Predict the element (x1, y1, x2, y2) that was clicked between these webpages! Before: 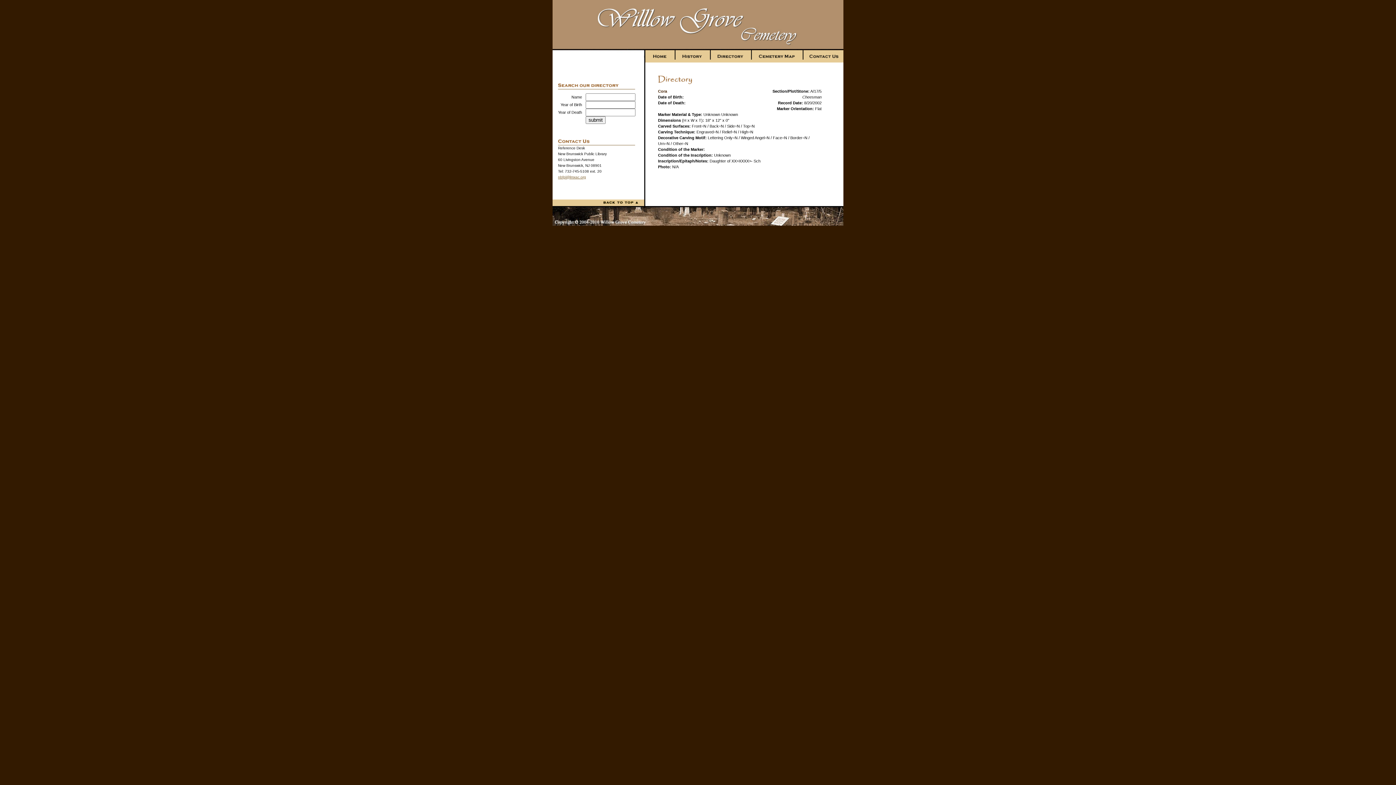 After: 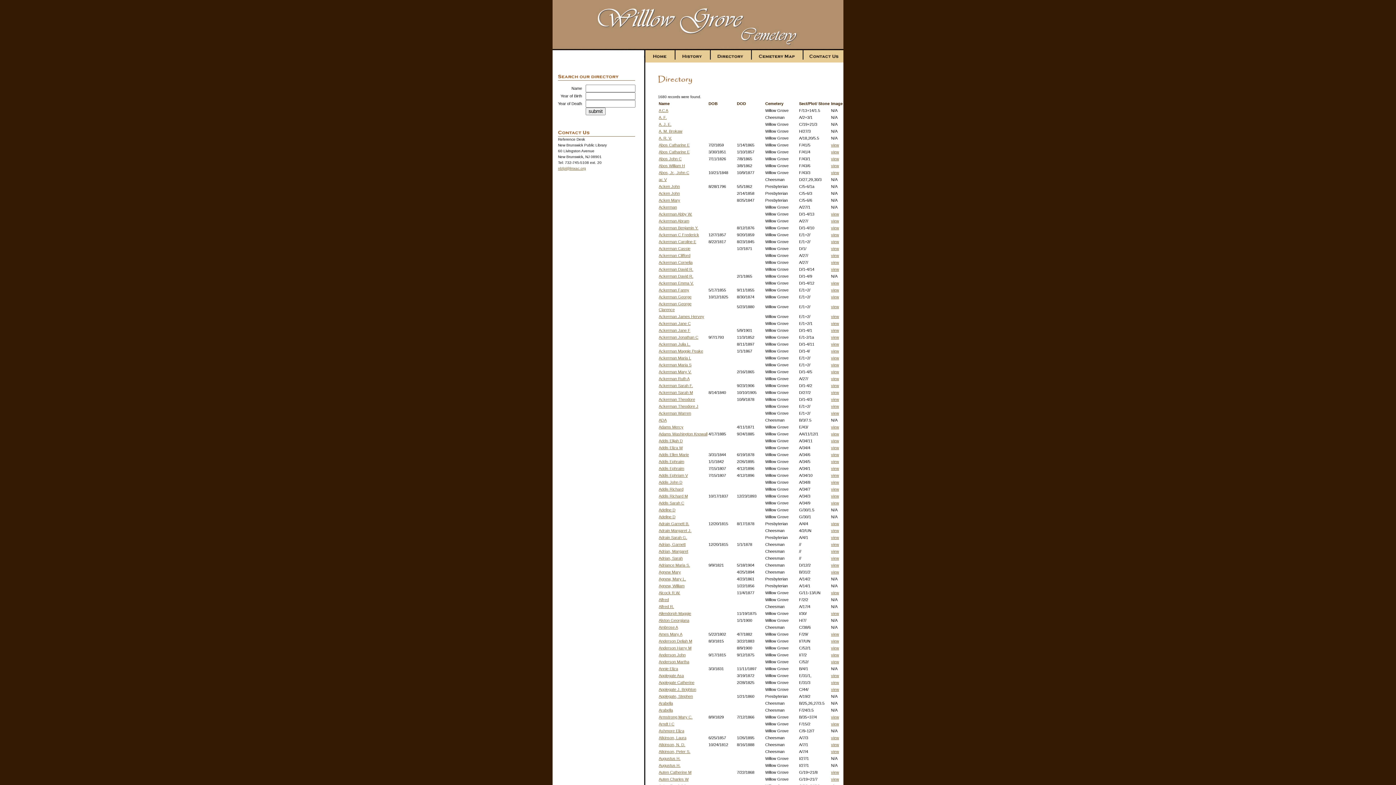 Action: bbox: (710, 57, 751, 63)